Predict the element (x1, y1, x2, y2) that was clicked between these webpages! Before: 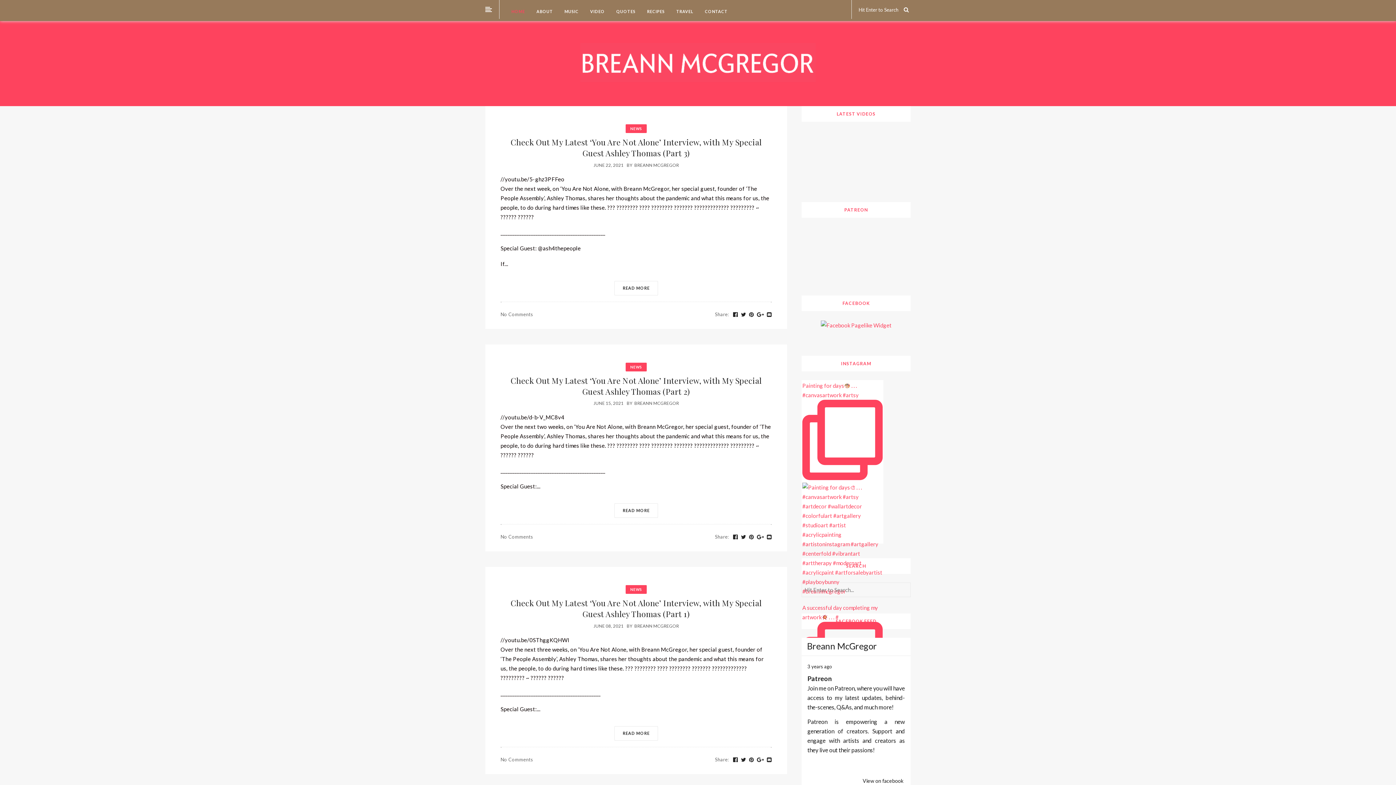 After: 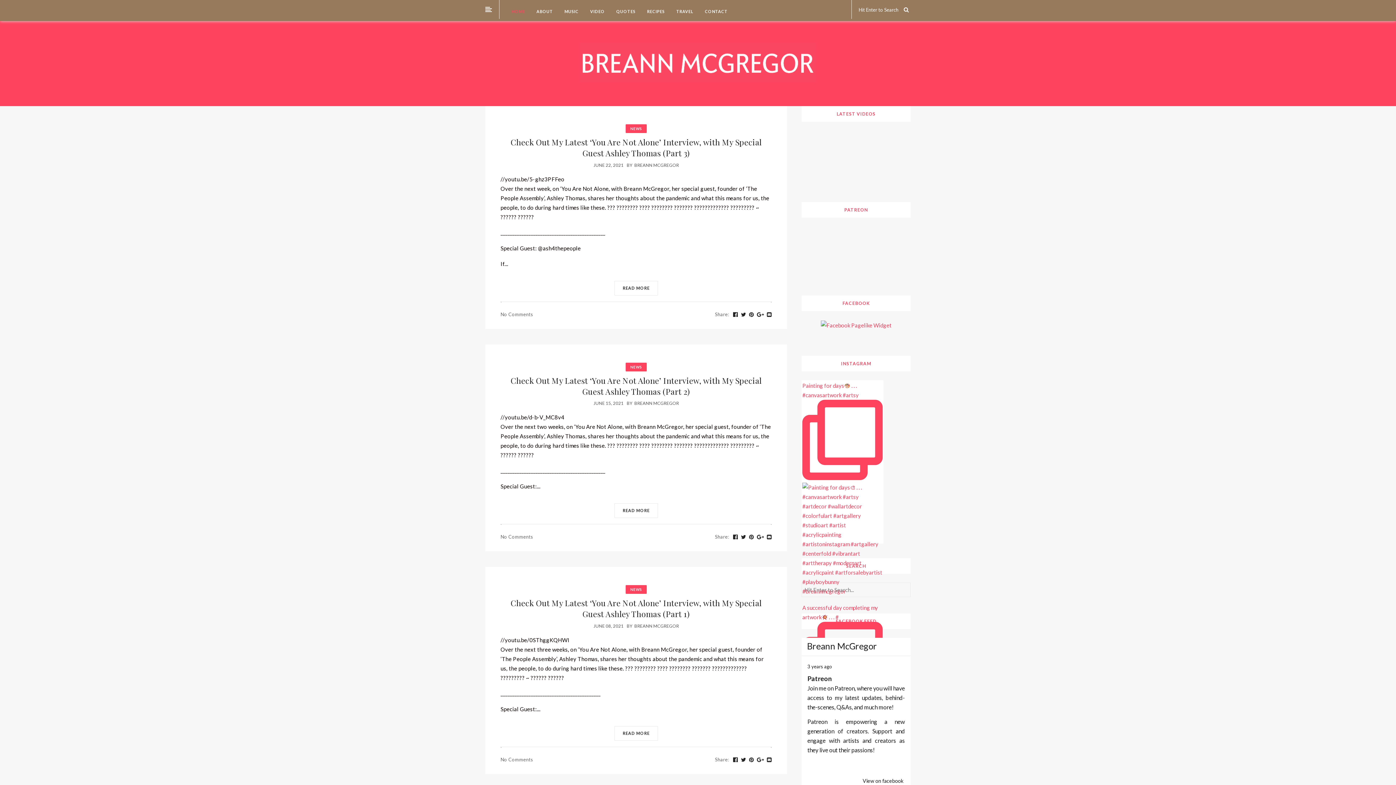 Action: label: BREANN MCGREGOR bbox: (634, 623, 679, 628)